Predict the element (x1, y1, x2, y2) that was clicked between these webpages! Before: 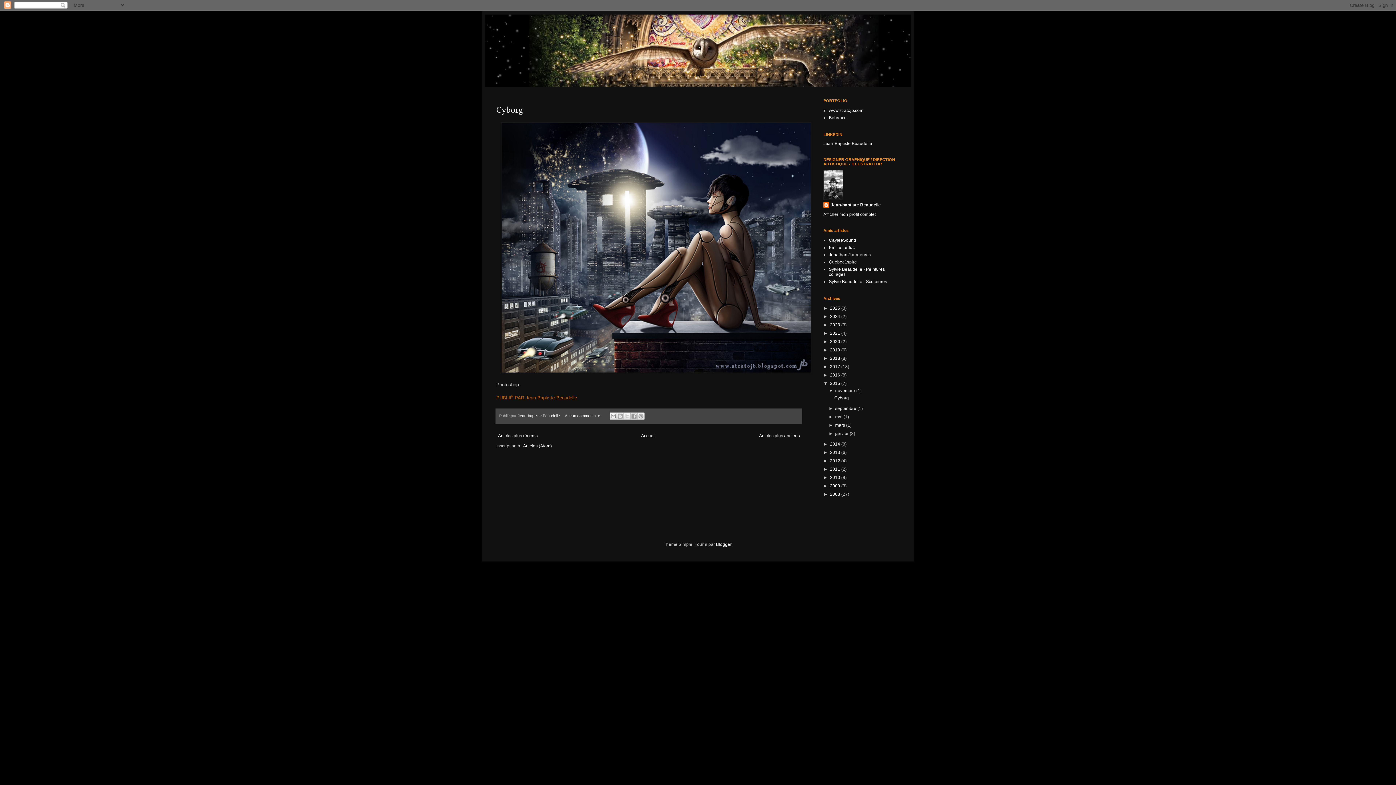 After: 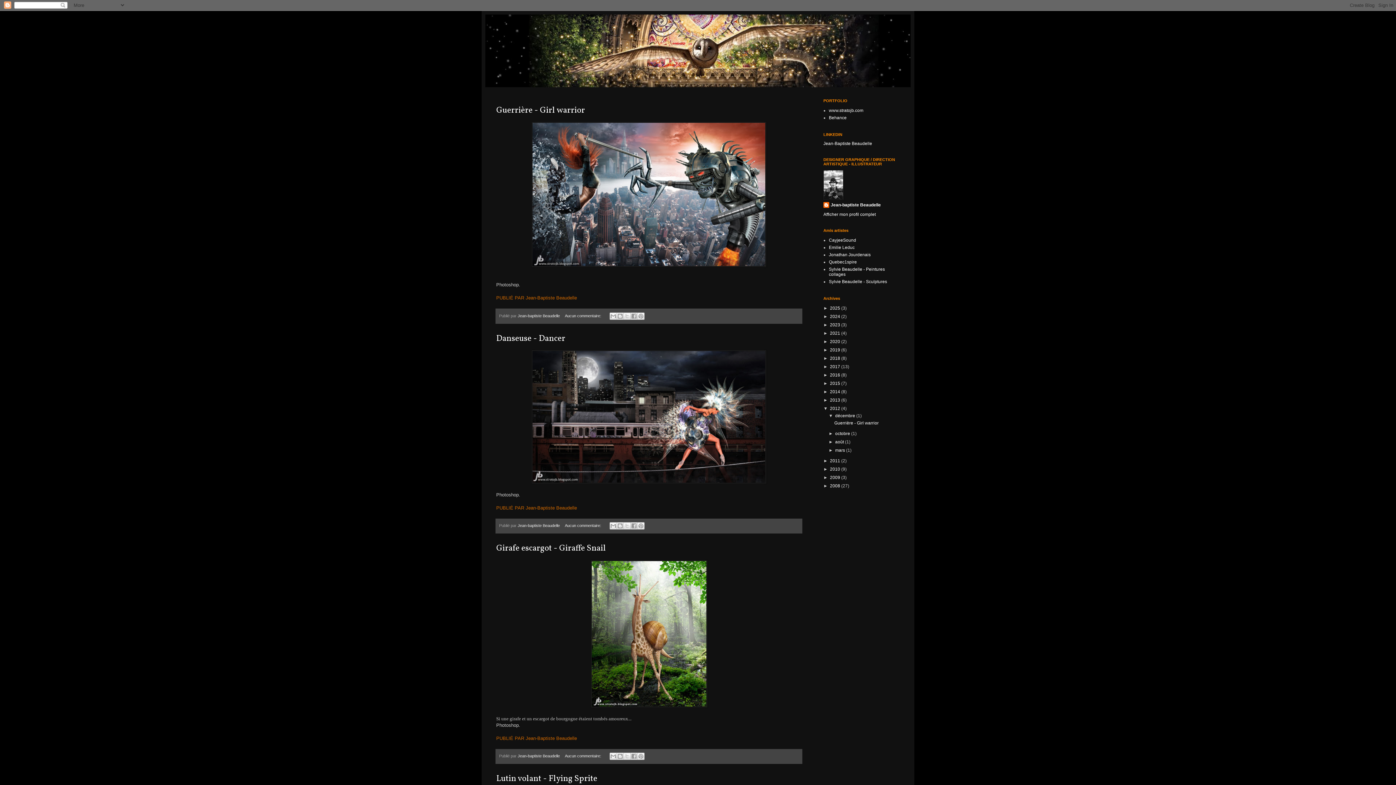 Action: label: 2012  bbox: (830, 458, 841, 463)